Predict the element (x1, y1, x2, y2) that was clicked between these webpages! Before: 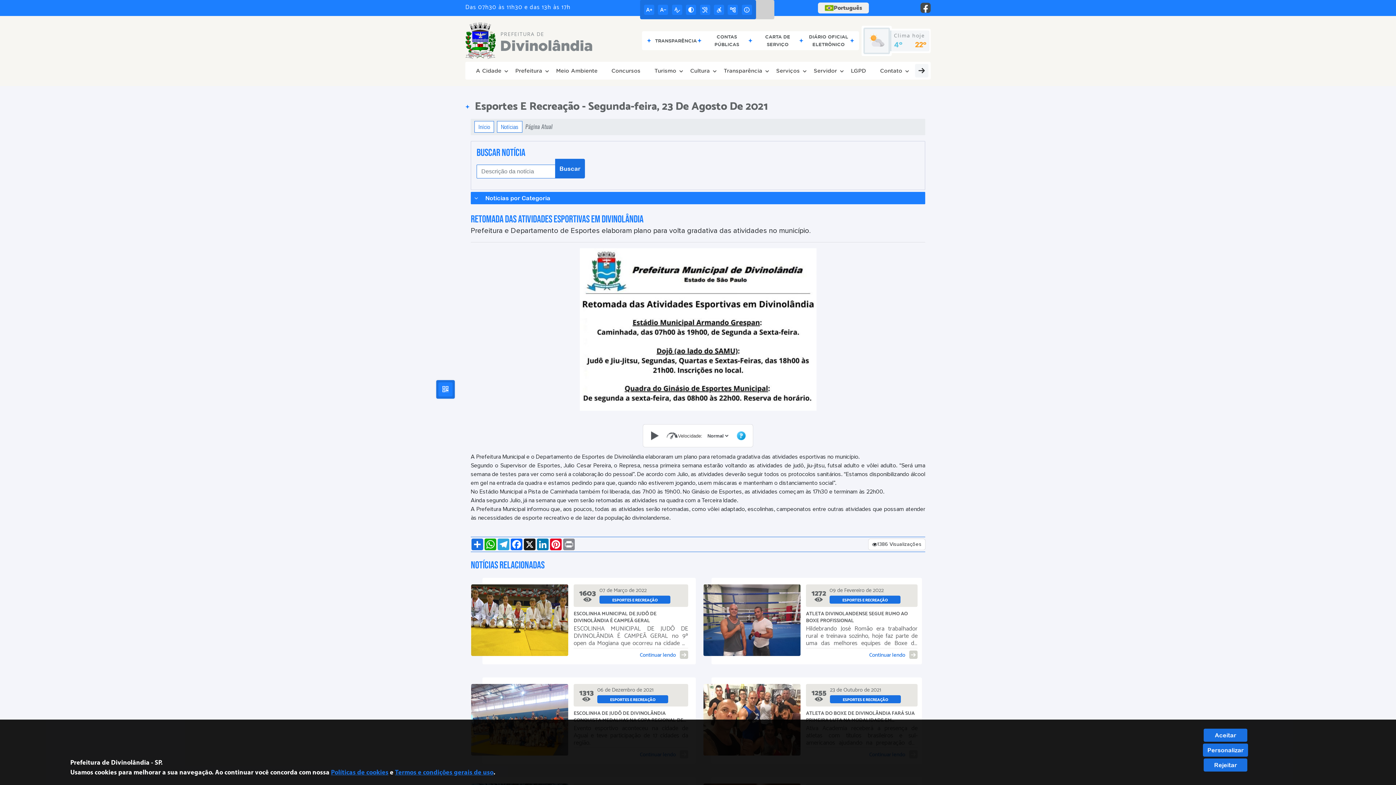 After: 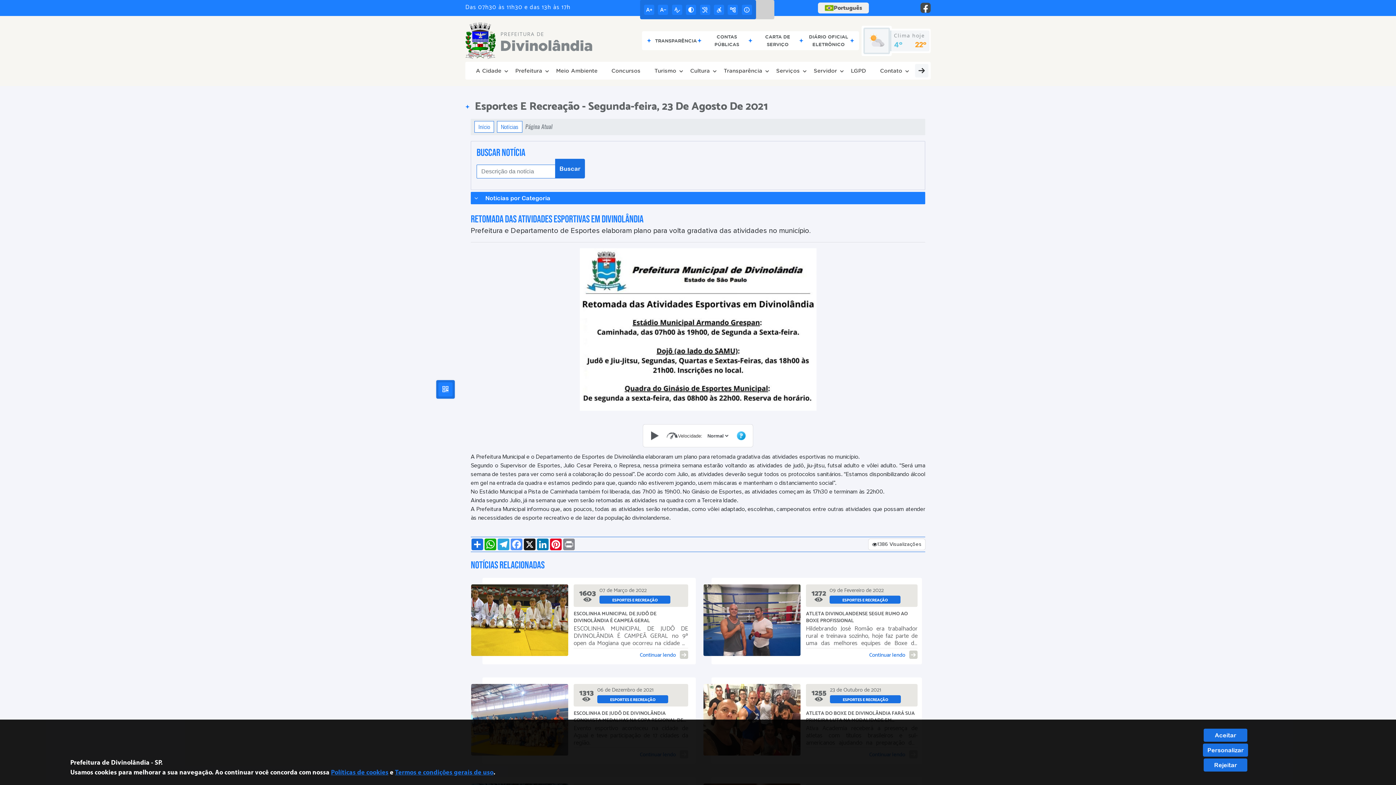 Action: label: Facebook bbox: (510, 538, 523, 550)